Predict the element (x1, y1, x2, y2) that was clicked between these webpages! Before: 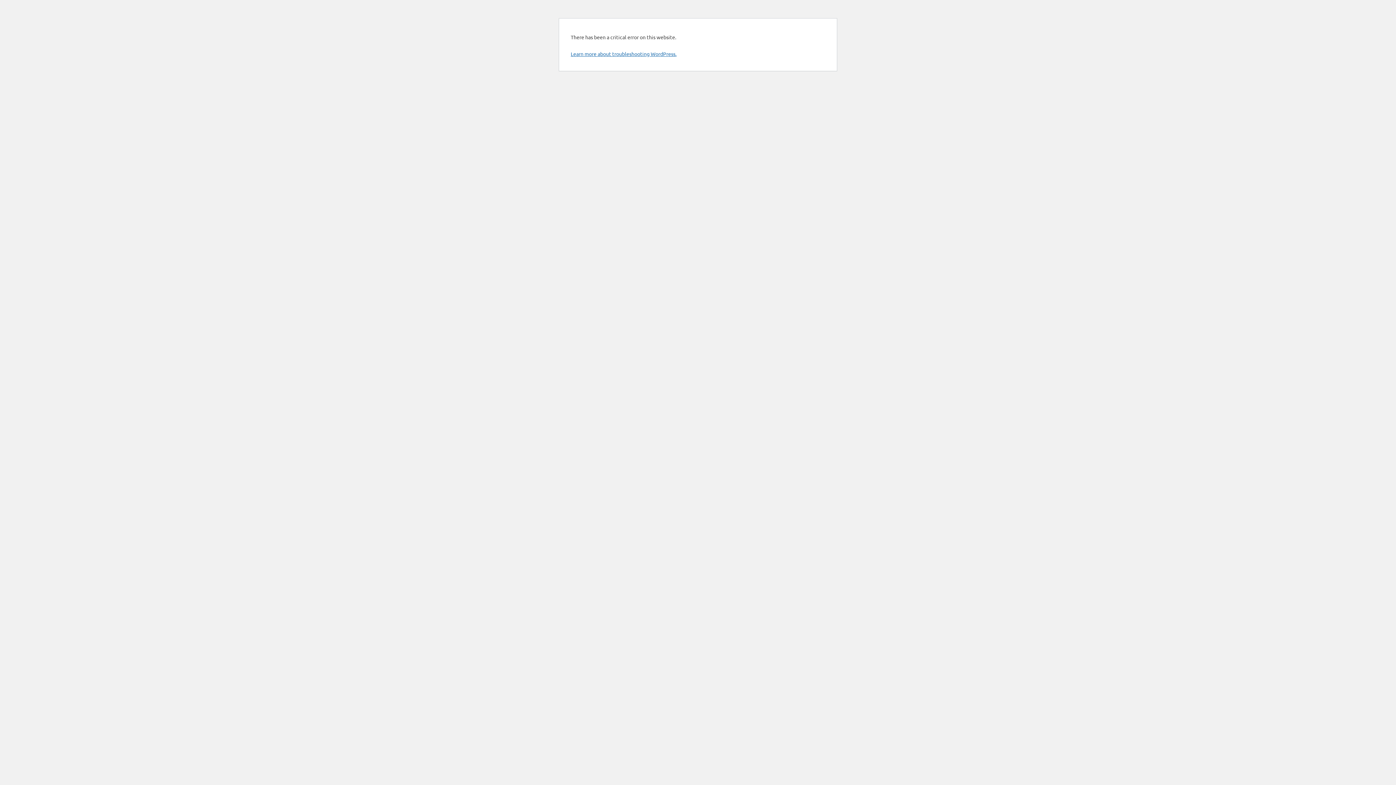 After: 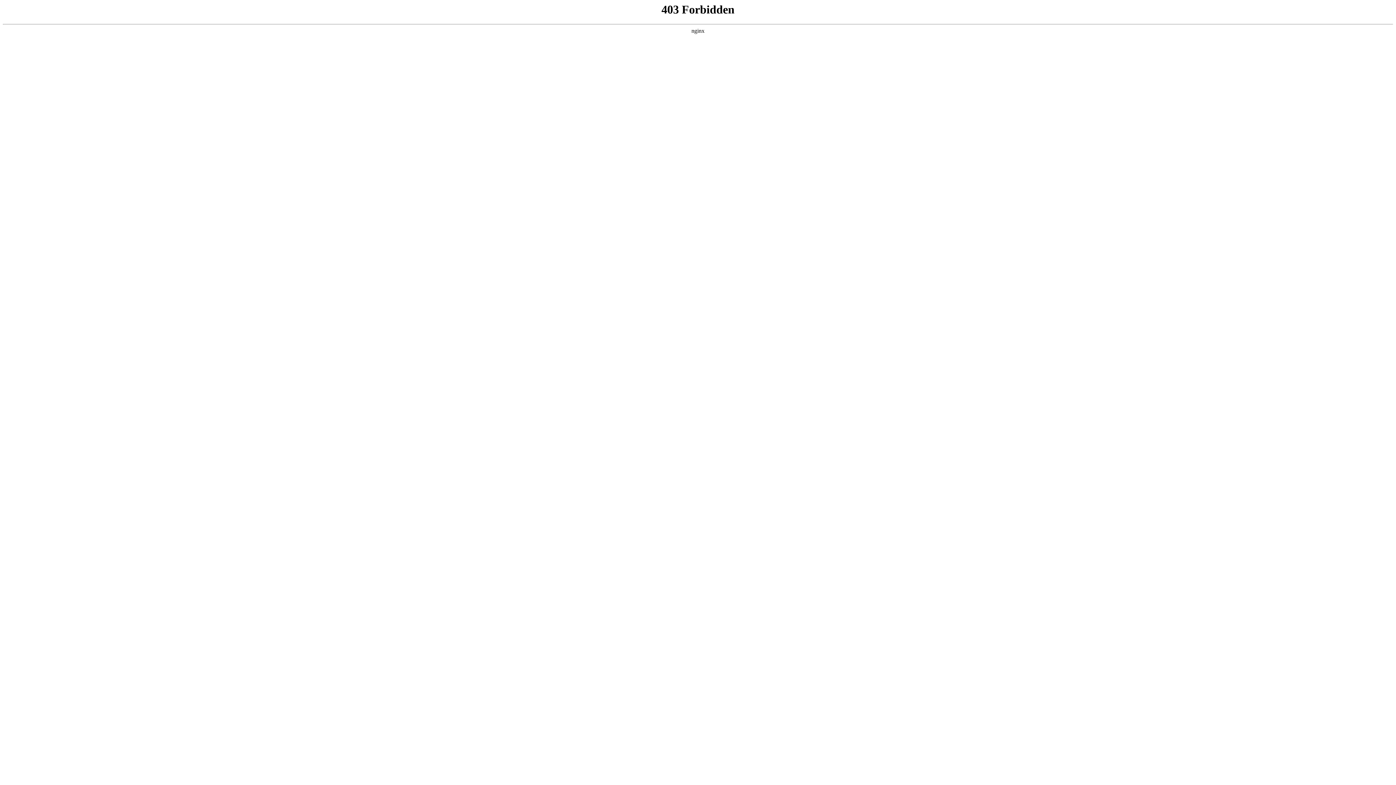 Action: bbox: (570, 50, 676, 57) label: Learn more about troubleshooting WordPress.